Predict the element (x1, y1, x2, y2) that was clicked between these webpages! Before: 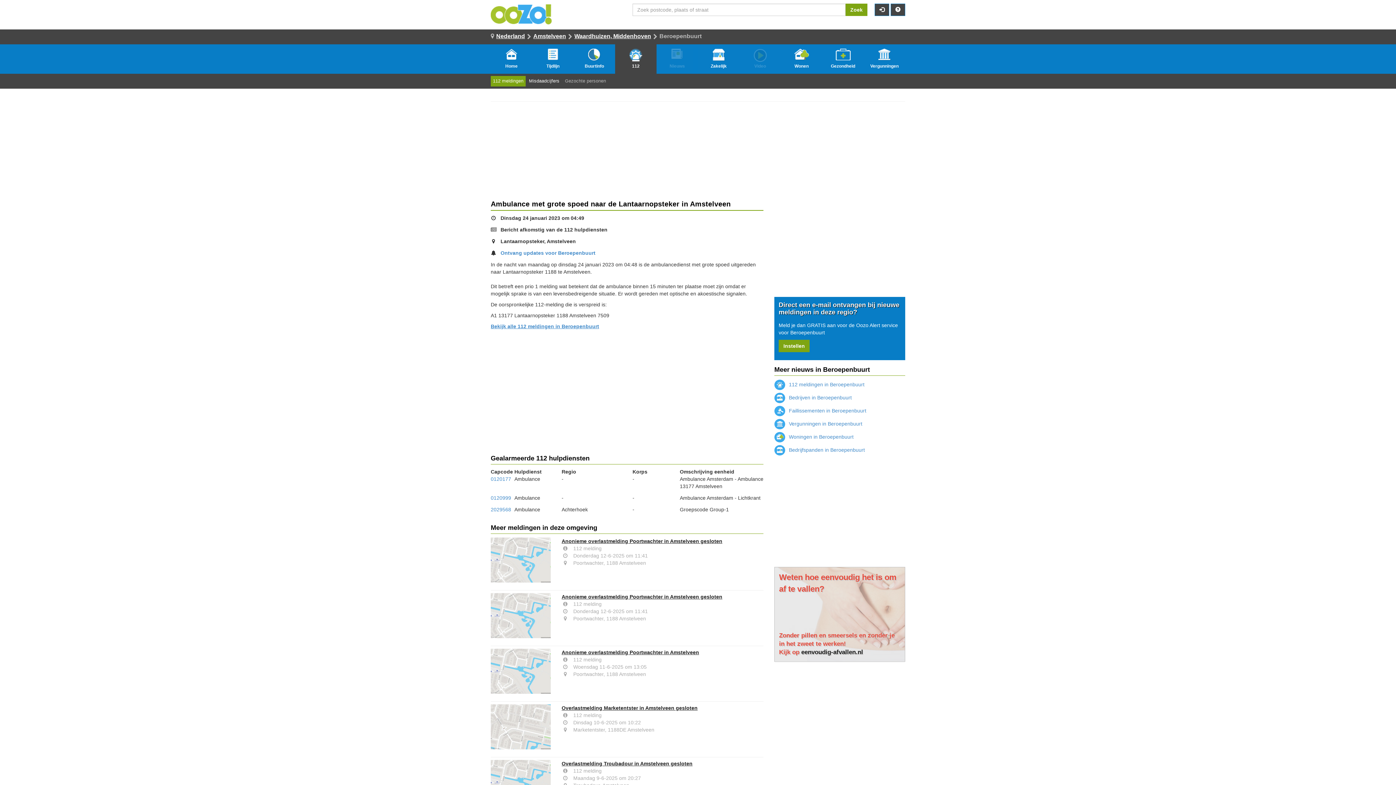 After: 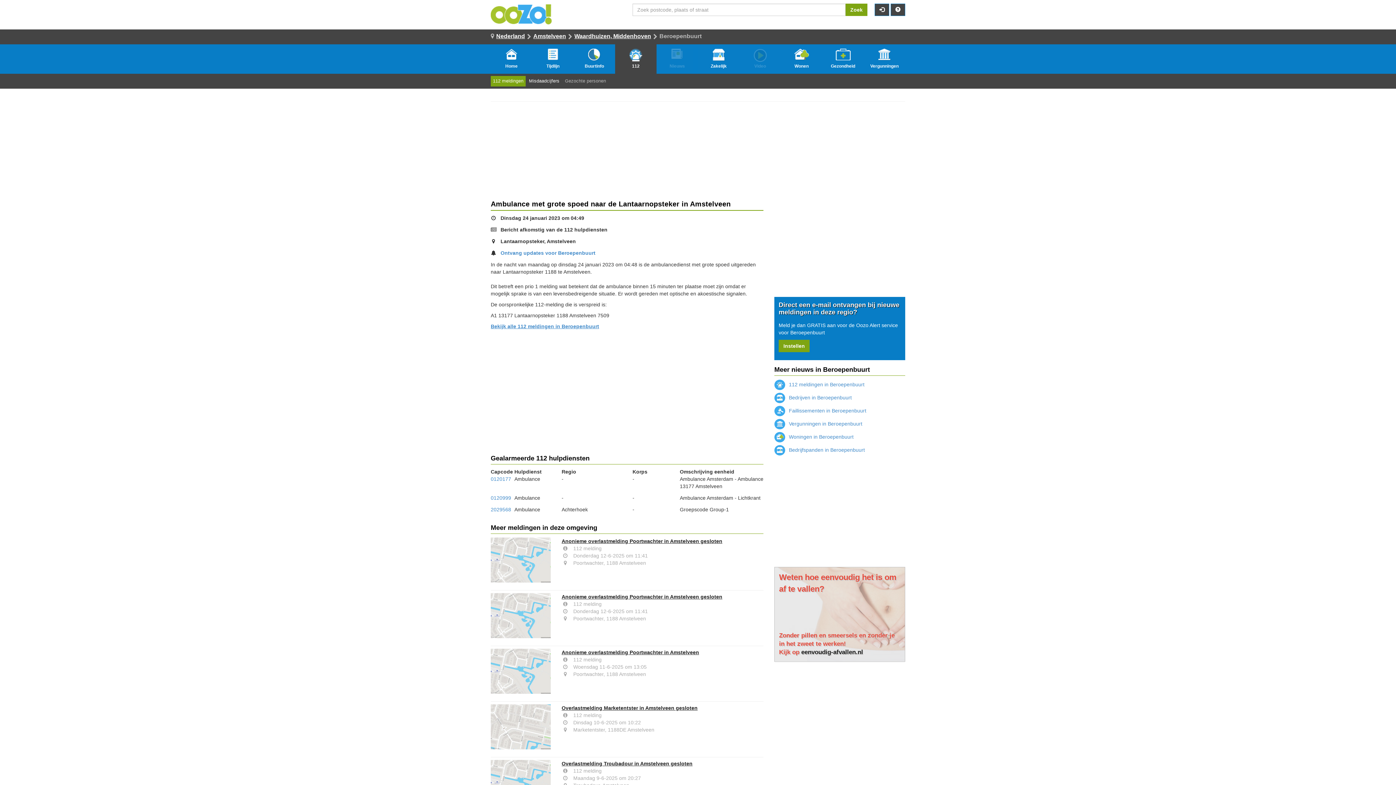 Action: label: Nieuws bbox: (656, 51, 698, 69)